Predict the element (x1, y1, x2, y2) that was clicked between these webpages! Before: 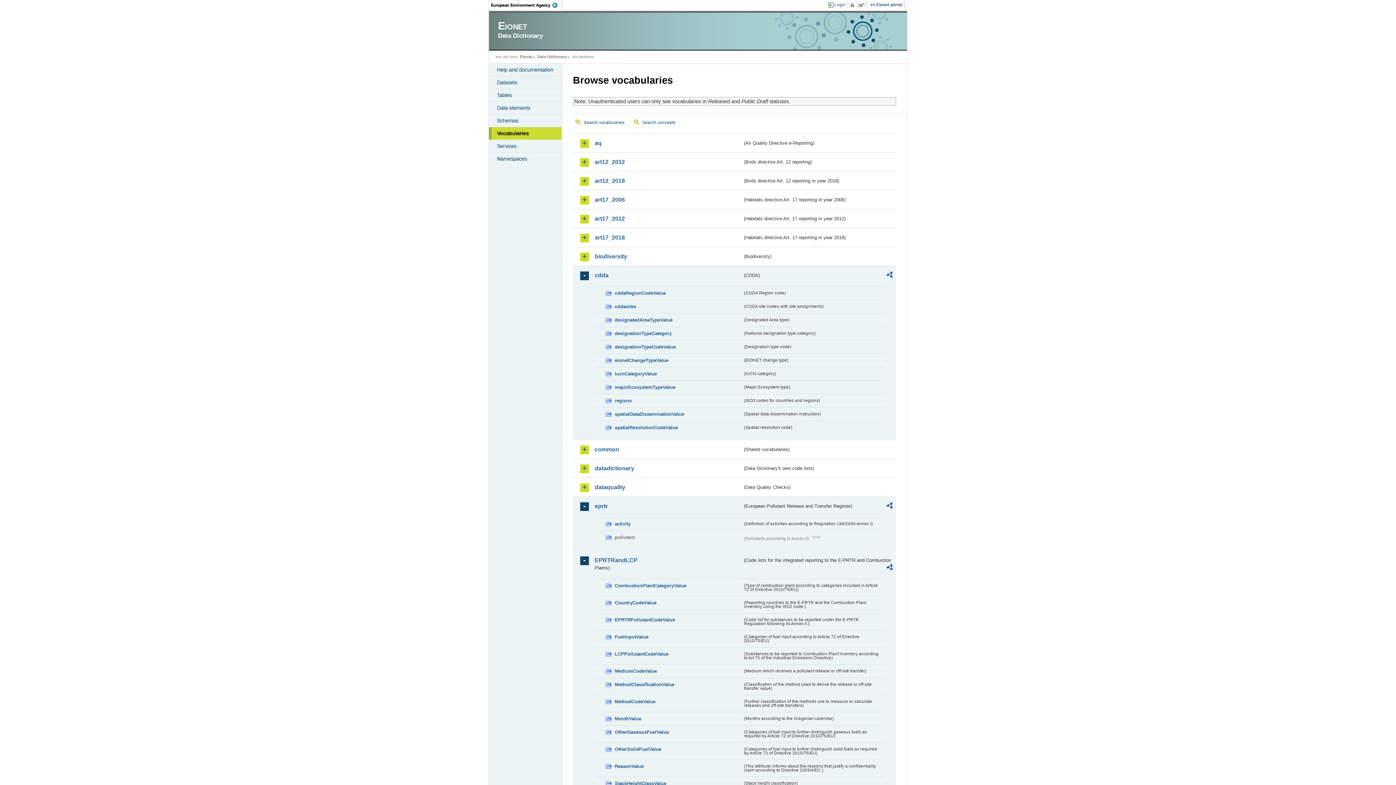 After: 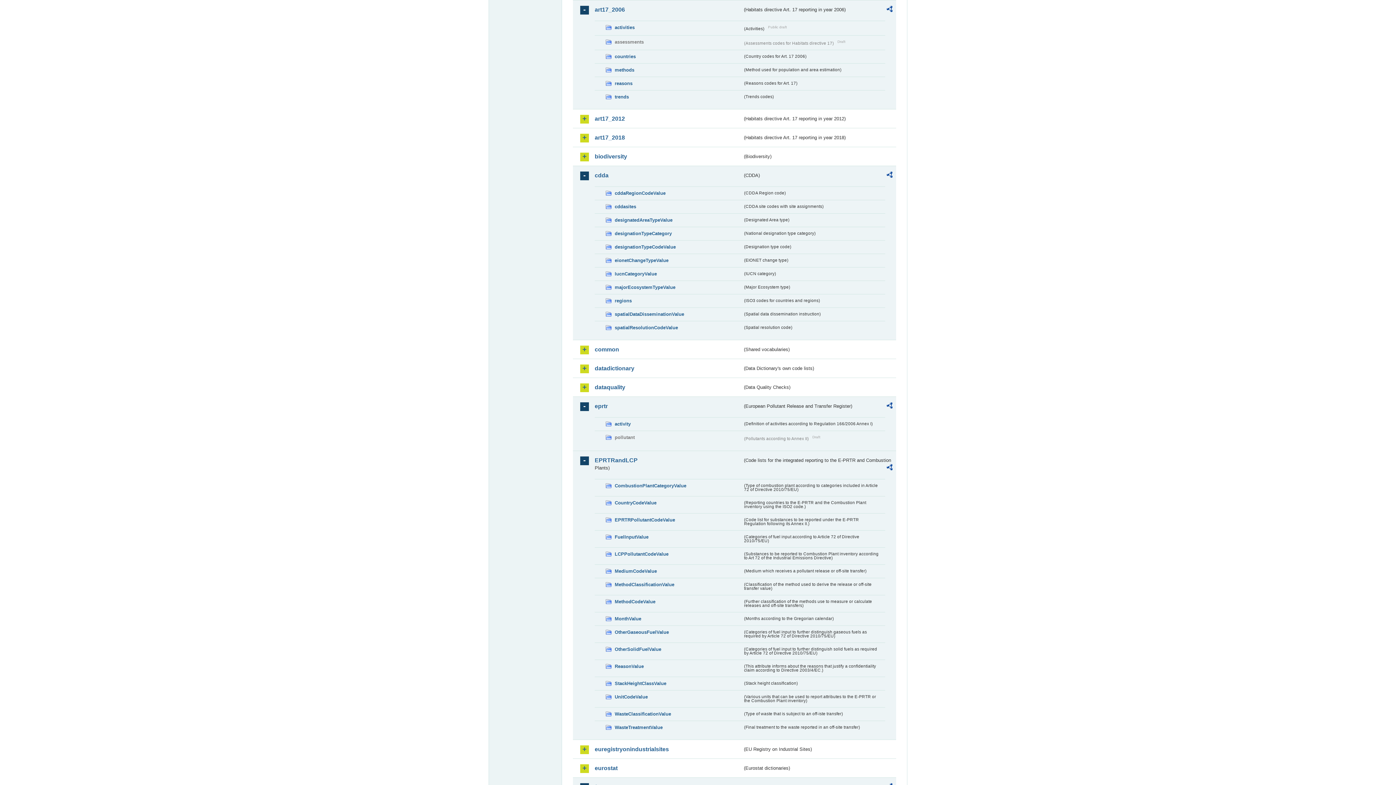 Action: bbox: (594, 196, 742, 203) label: art17_2006